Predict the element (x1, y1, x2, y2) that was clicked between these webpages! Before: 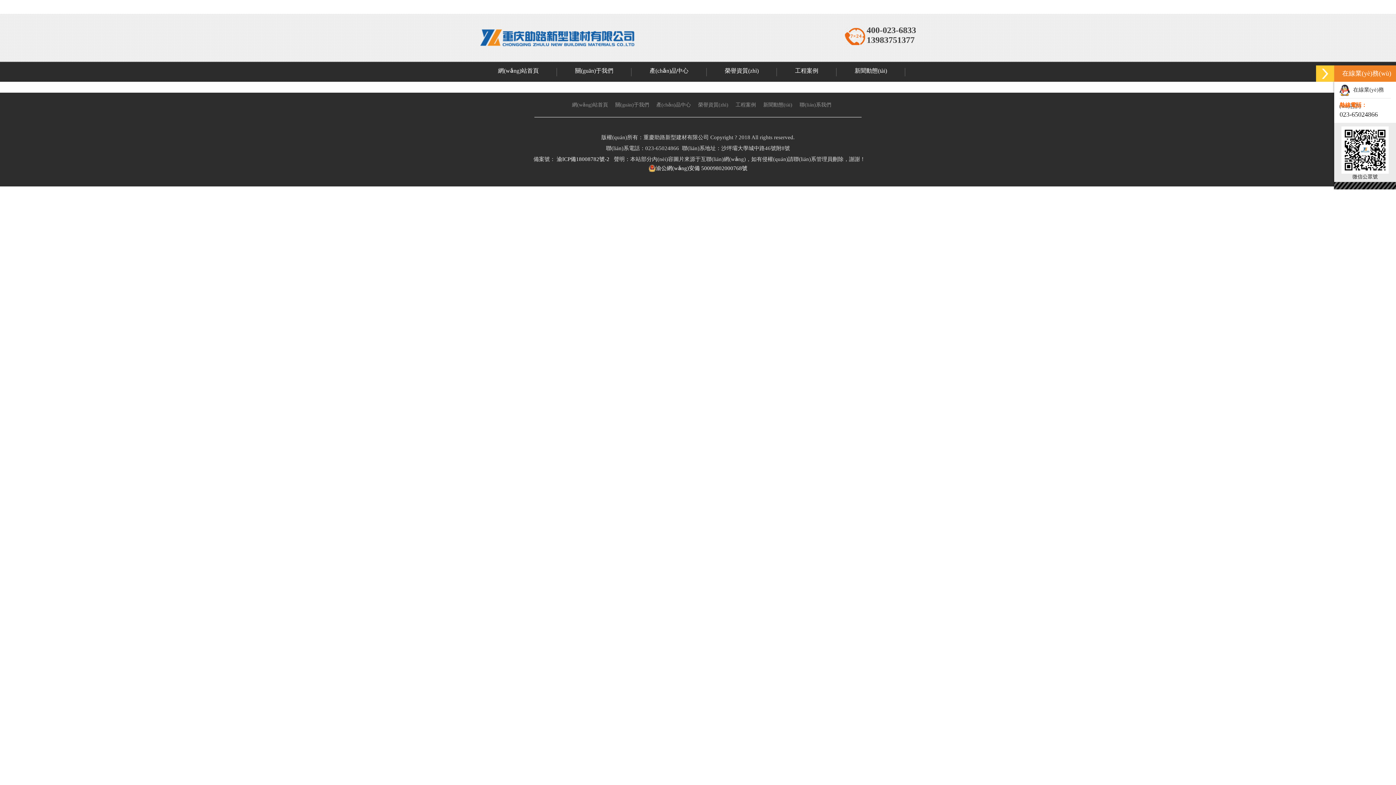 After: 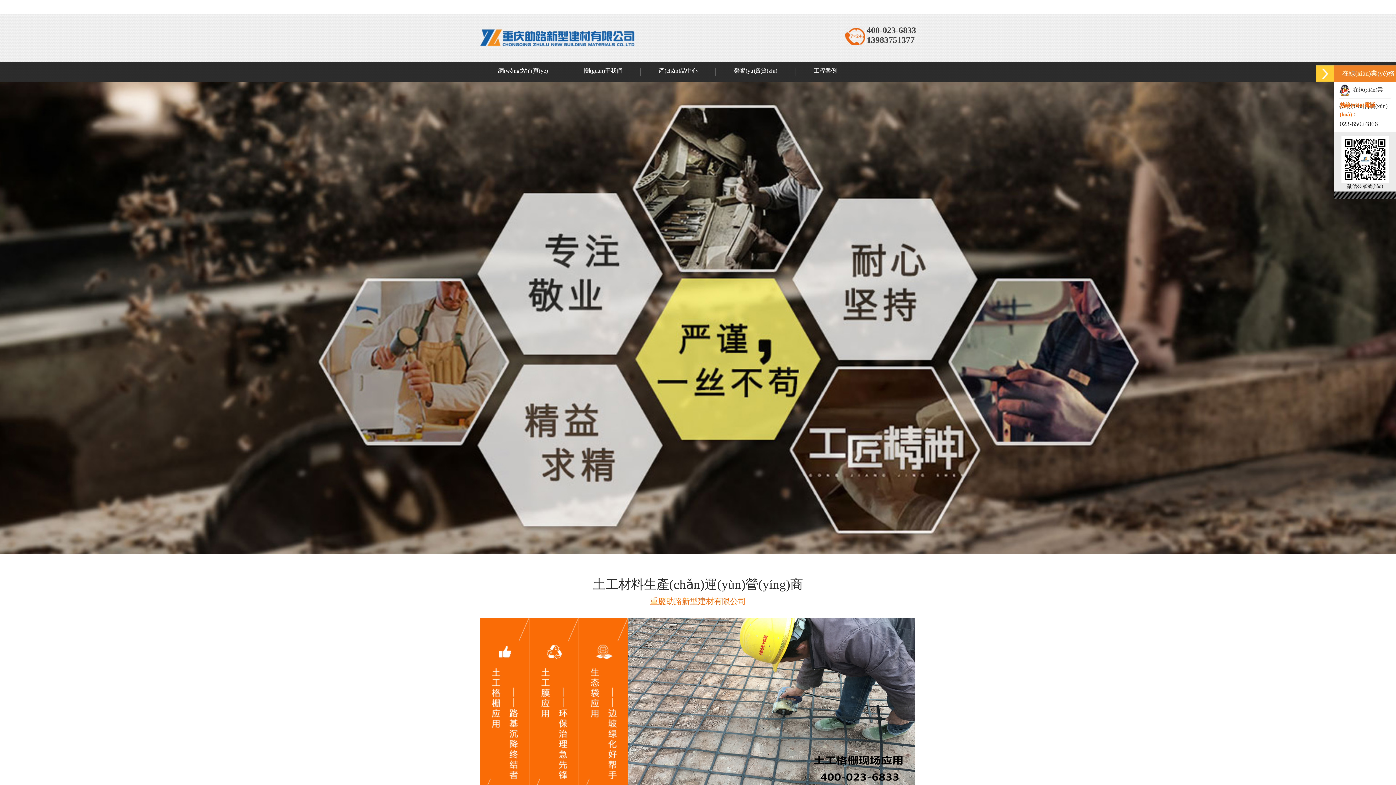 Action: label: 中文日韩欧美州,国产公开人成免费,精品国产免费第一区二区三区,亚洲色在线观看 bbox: (0, 1, 364, 12)